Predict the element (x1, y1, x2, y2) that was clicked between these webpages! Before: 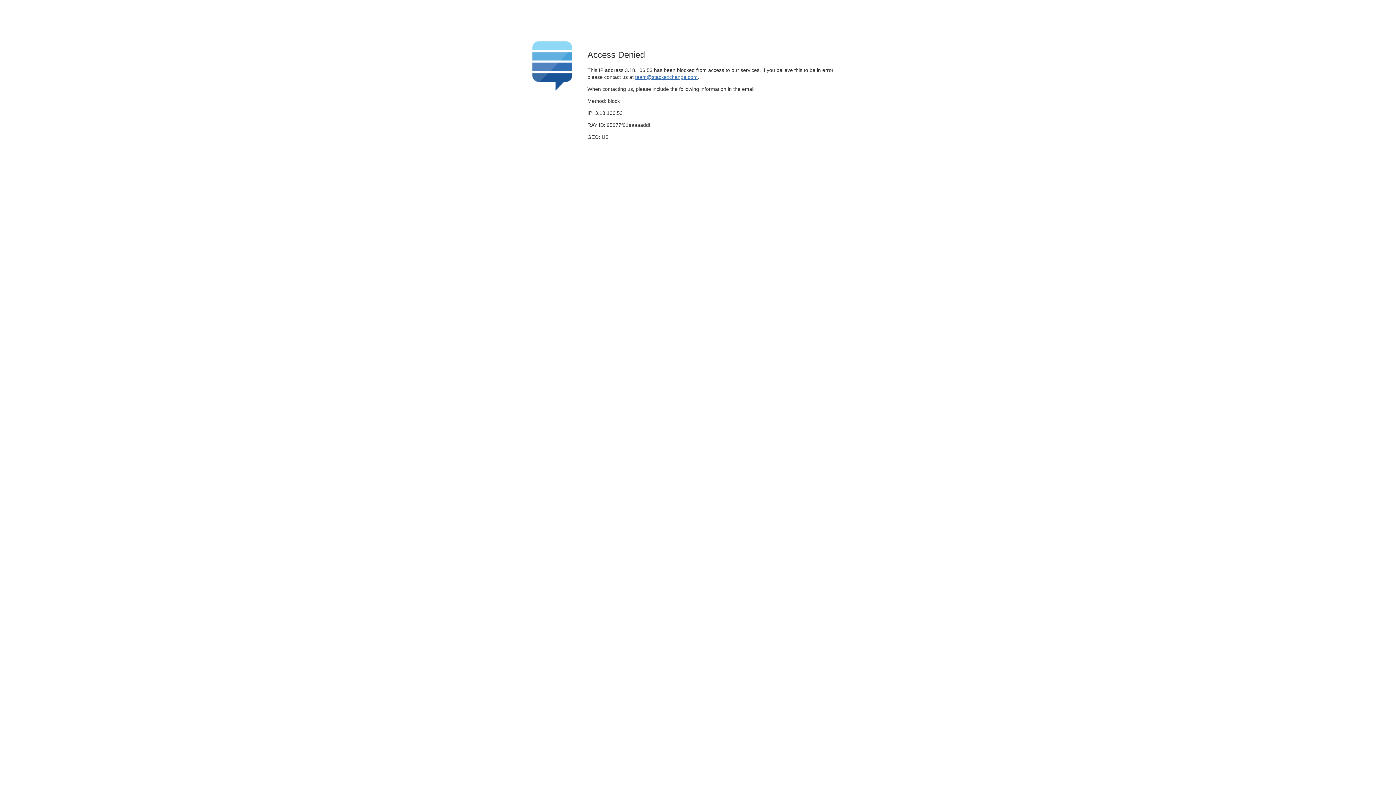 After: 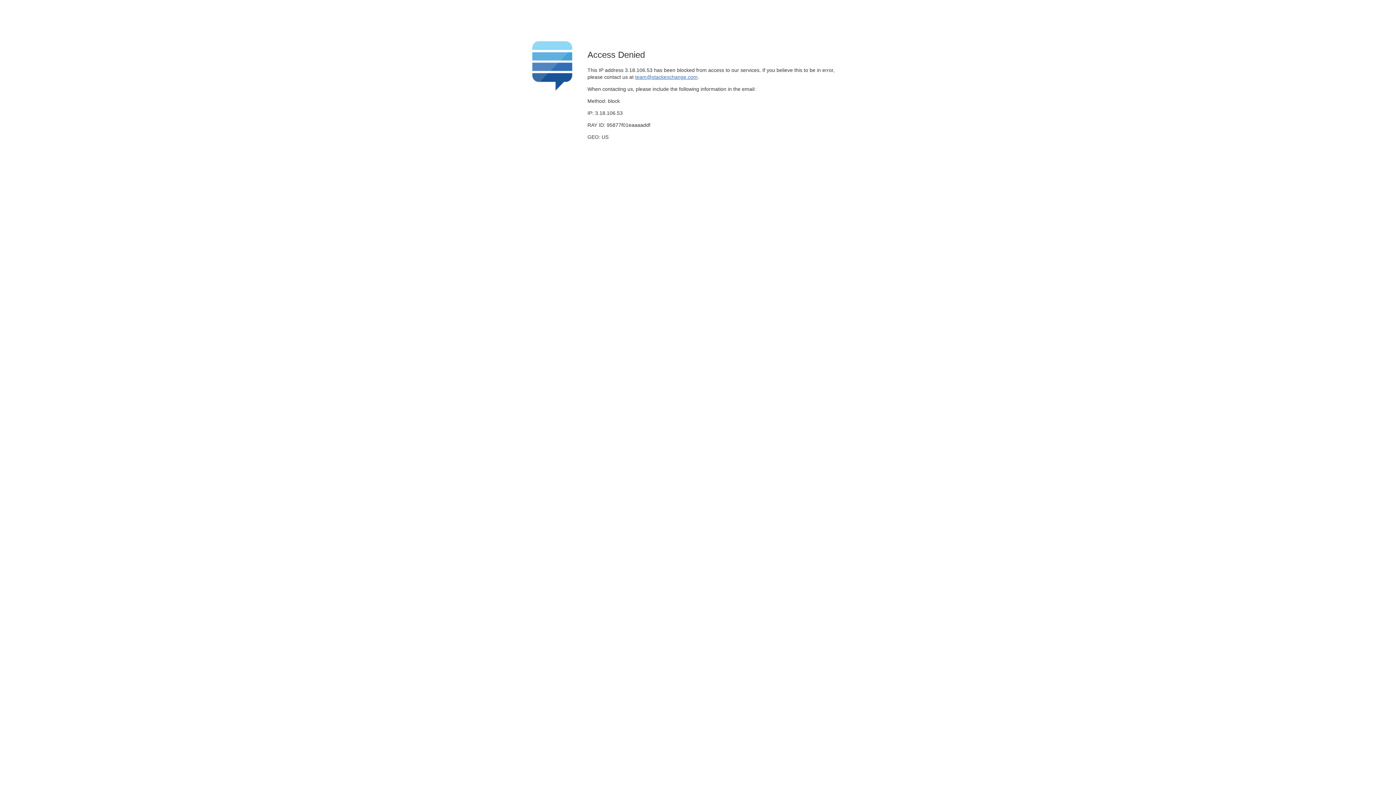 Action: label: team@stackexchange.com bbox: (635, 74, 697, 79)